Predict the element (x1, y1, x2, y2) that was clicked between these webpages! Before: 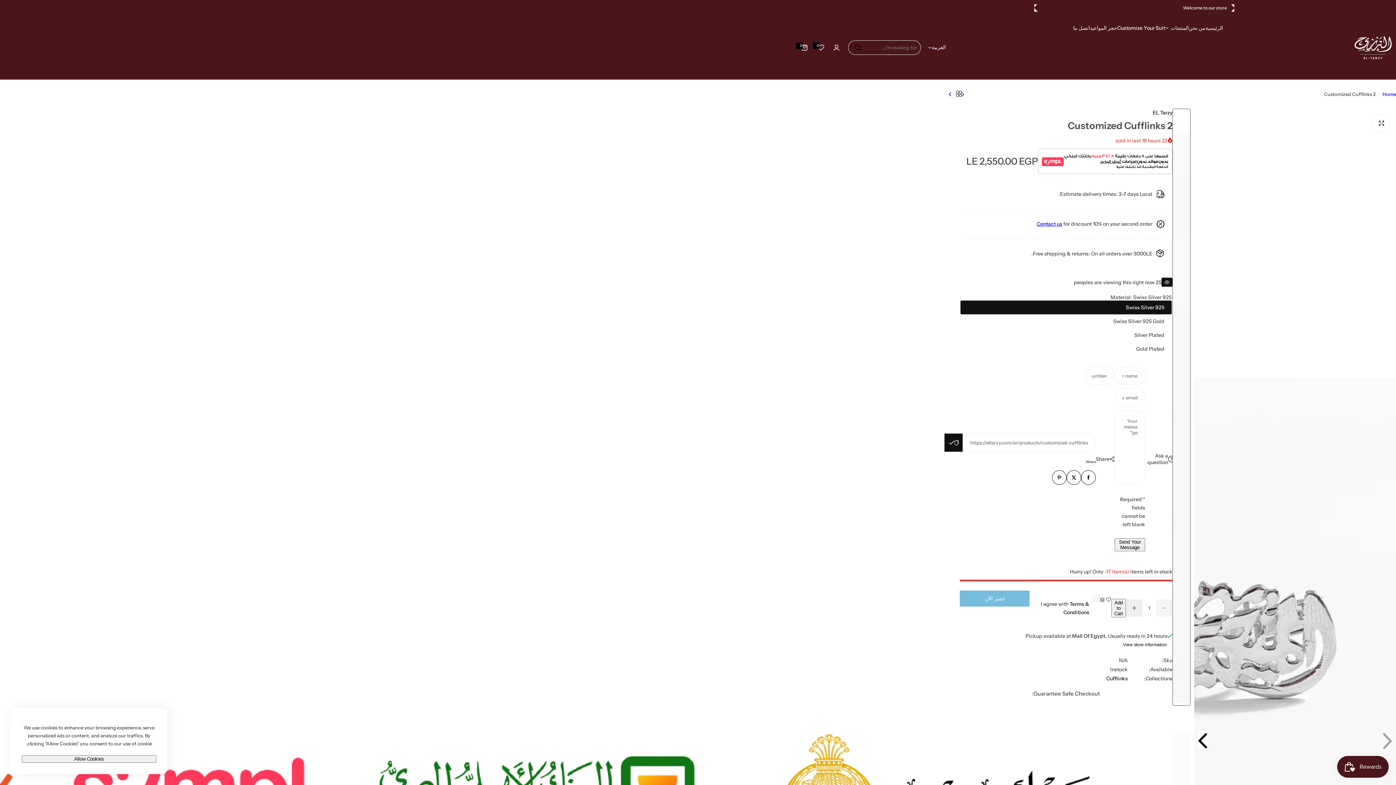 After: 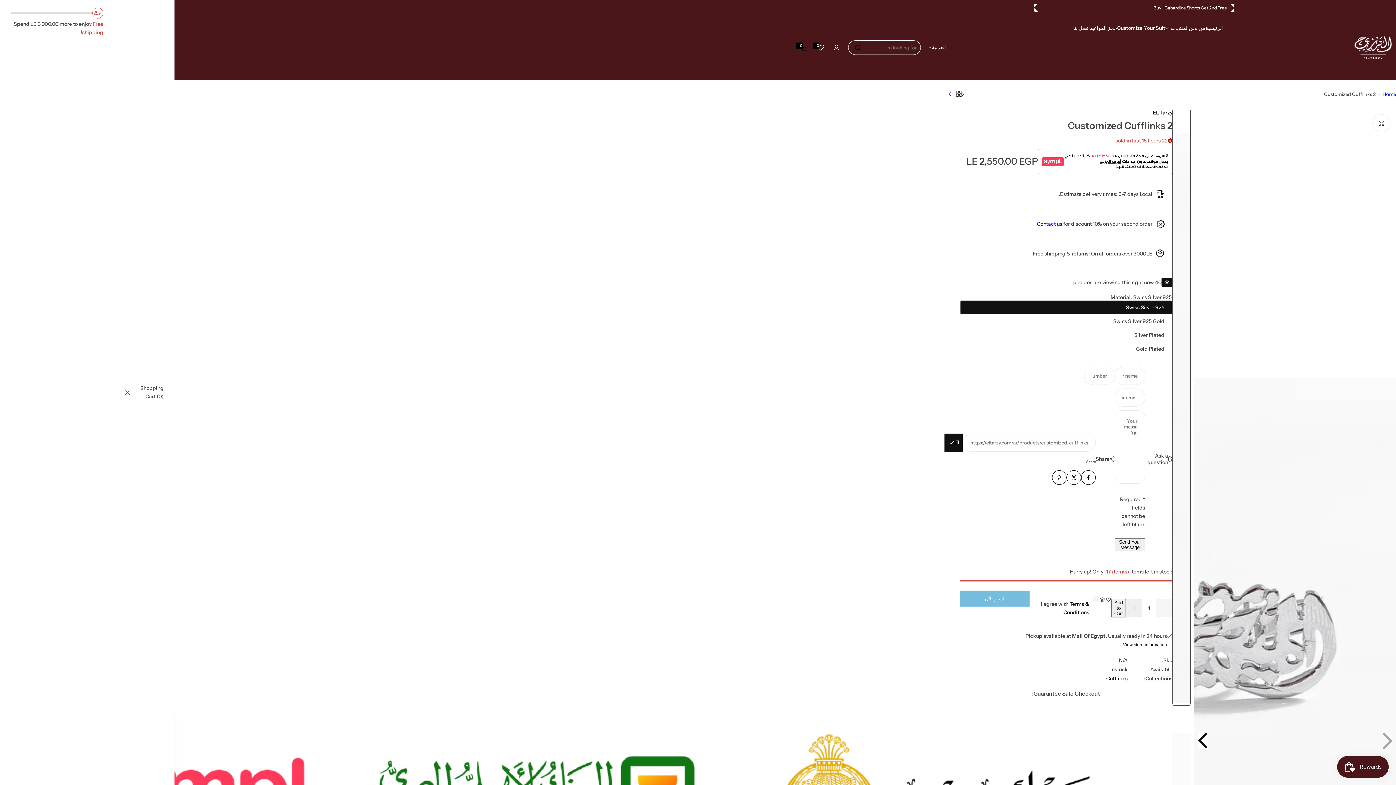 Action: label: 0
0 items bbox: (796, 39, 812, 55)